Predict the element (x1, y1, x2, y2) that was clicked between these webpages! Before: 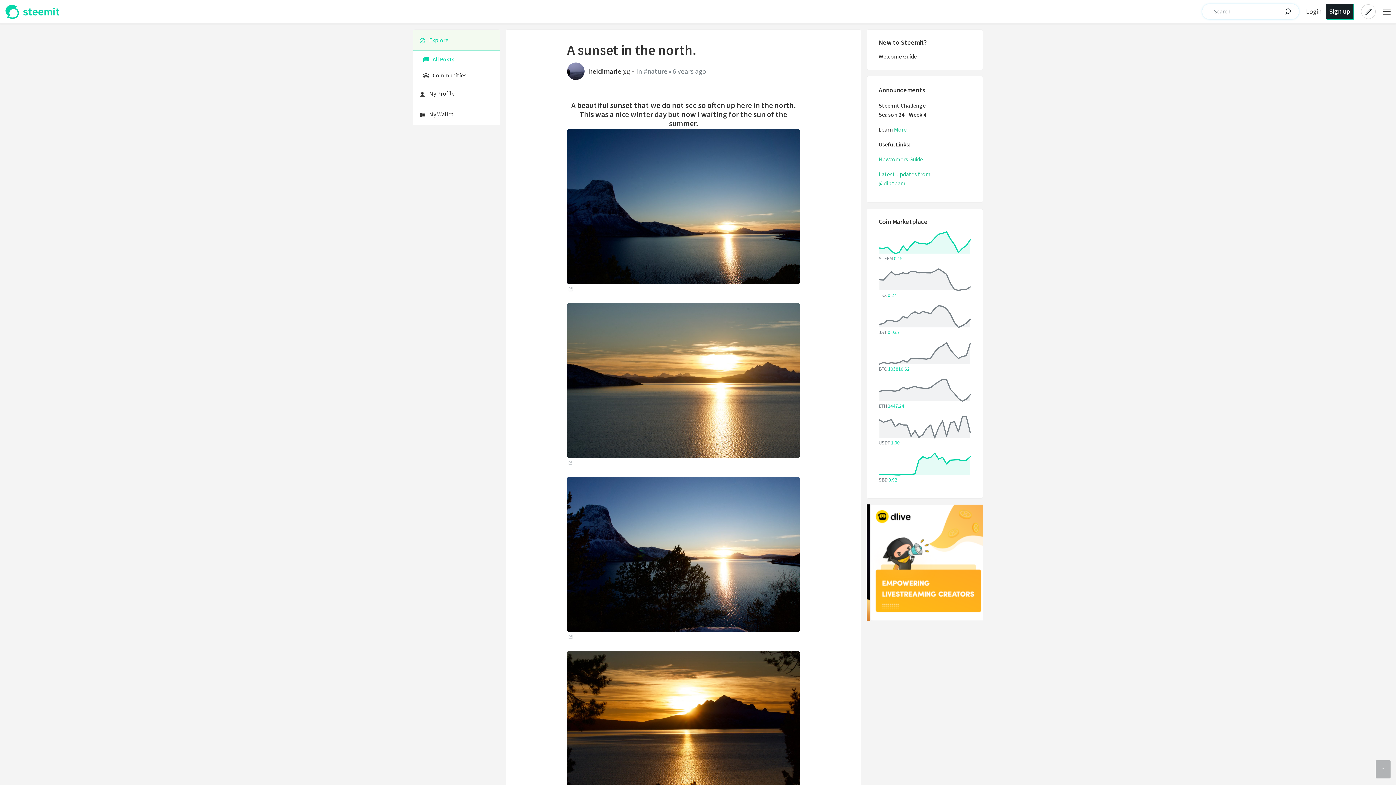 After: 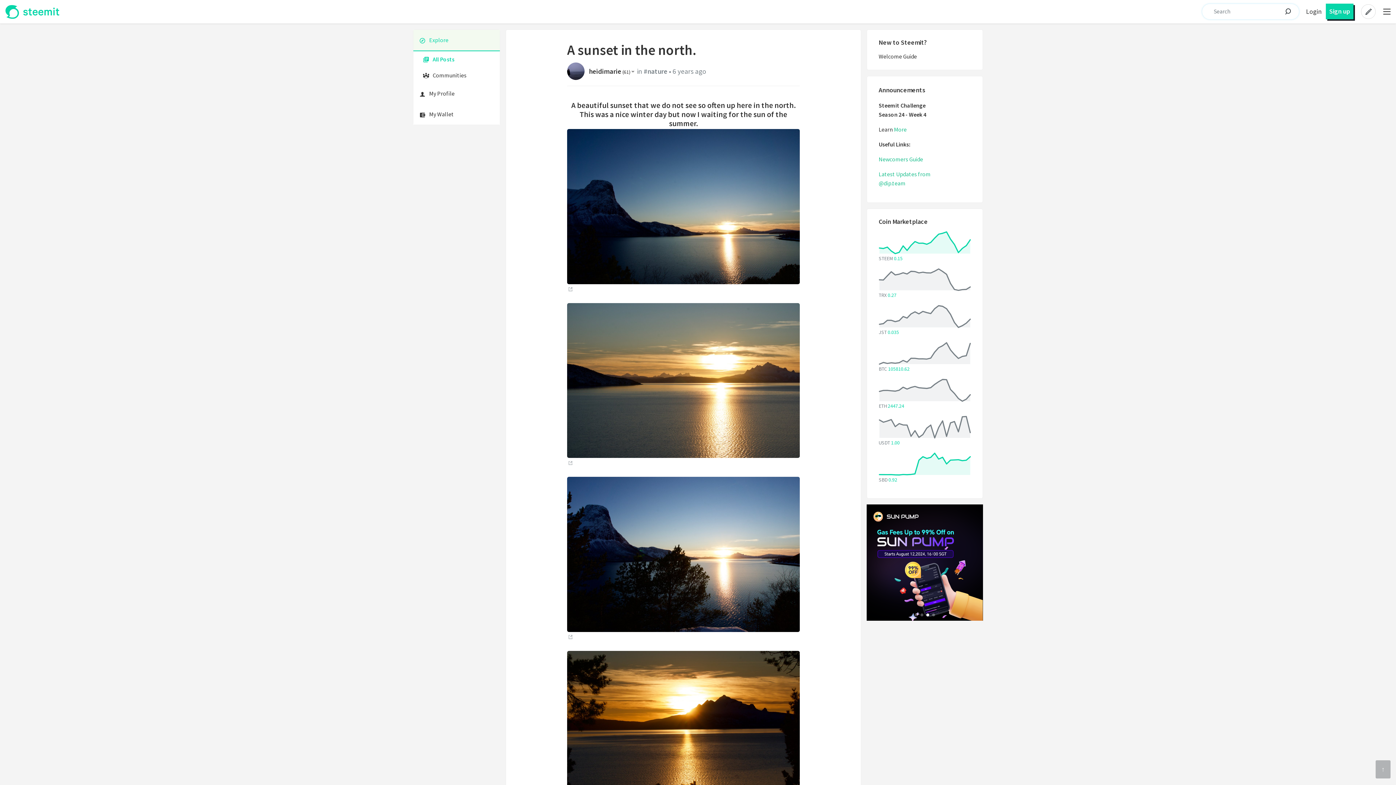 Action: label: Sign up bbox: (1326, 3, 1353, 19)